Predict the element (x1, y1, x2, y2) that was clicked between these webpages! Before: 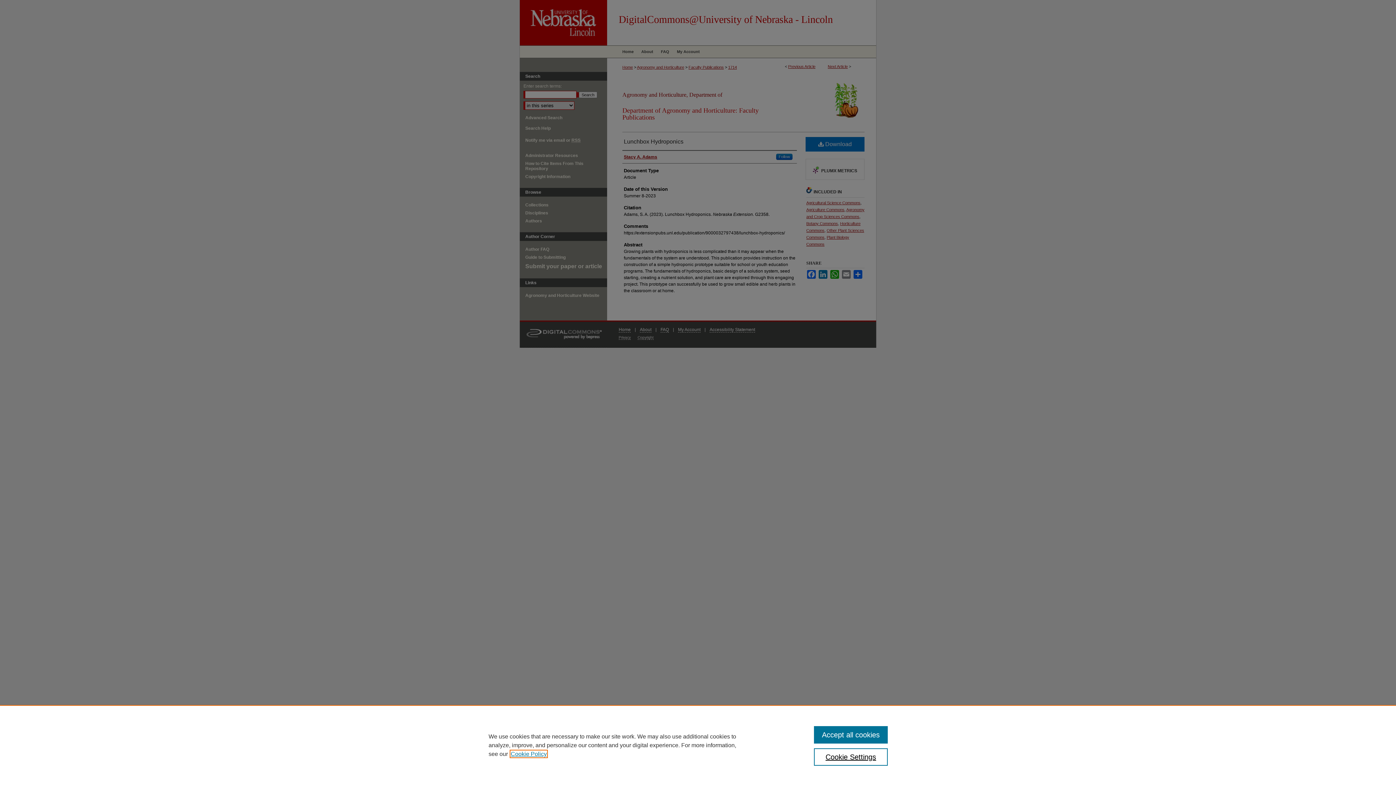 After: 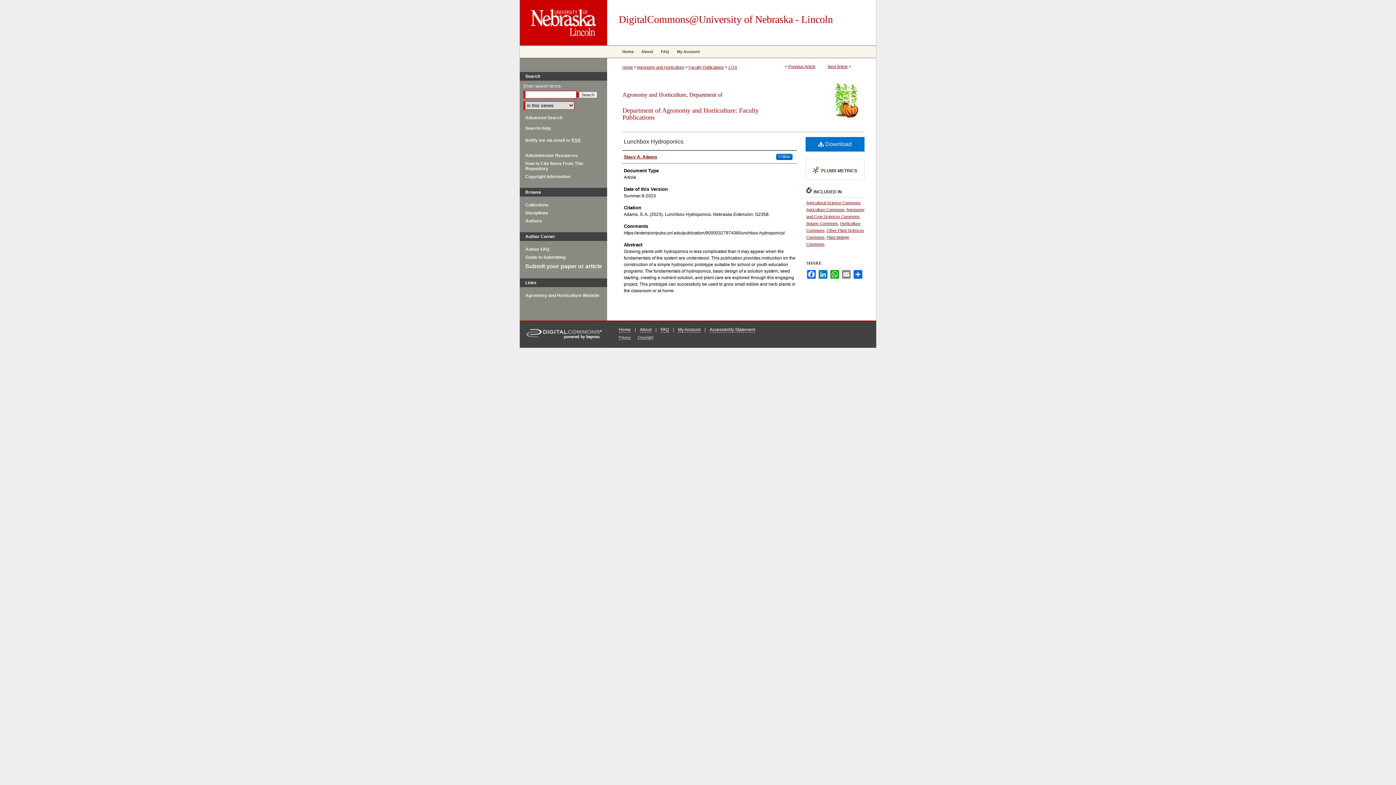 Action: label: Accept all cookies bbox: (814, 726, 887, 744)